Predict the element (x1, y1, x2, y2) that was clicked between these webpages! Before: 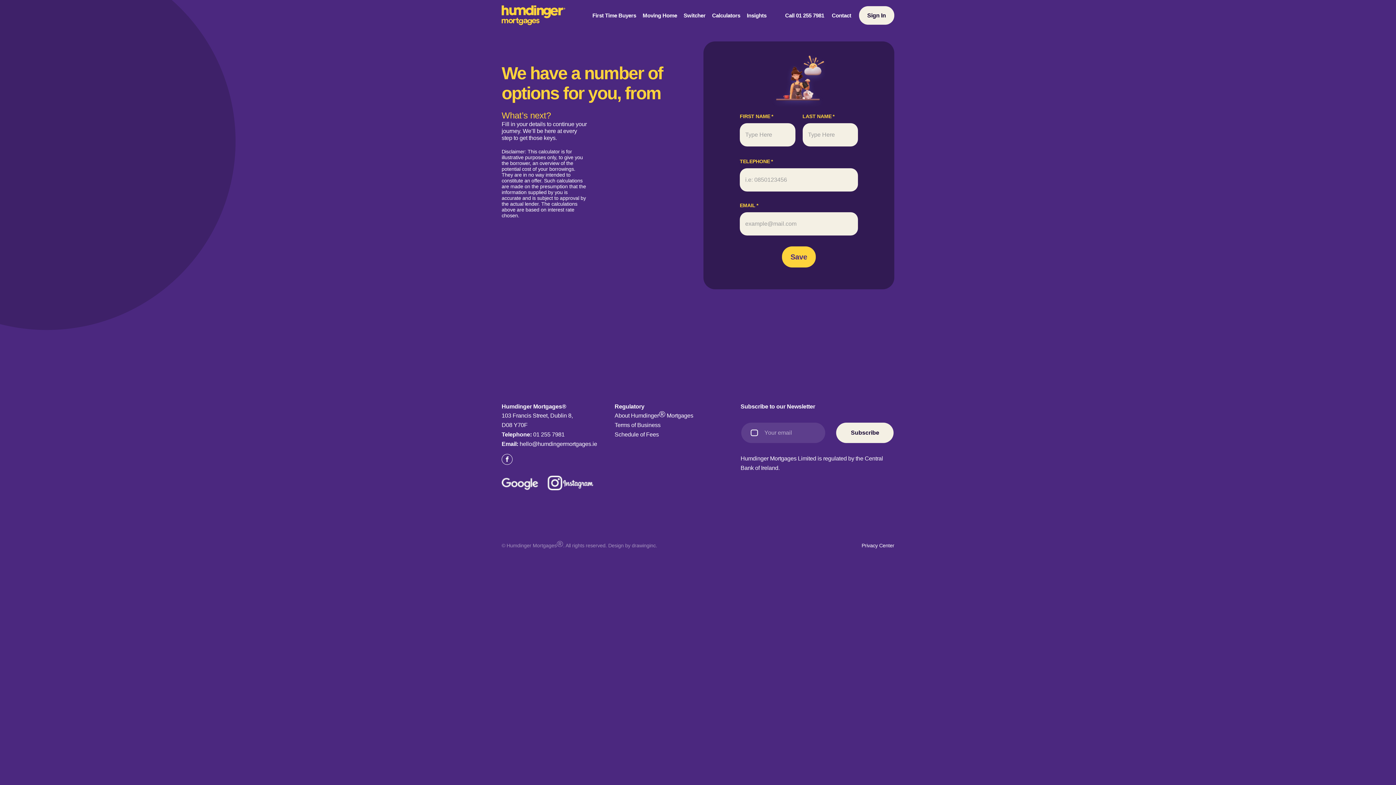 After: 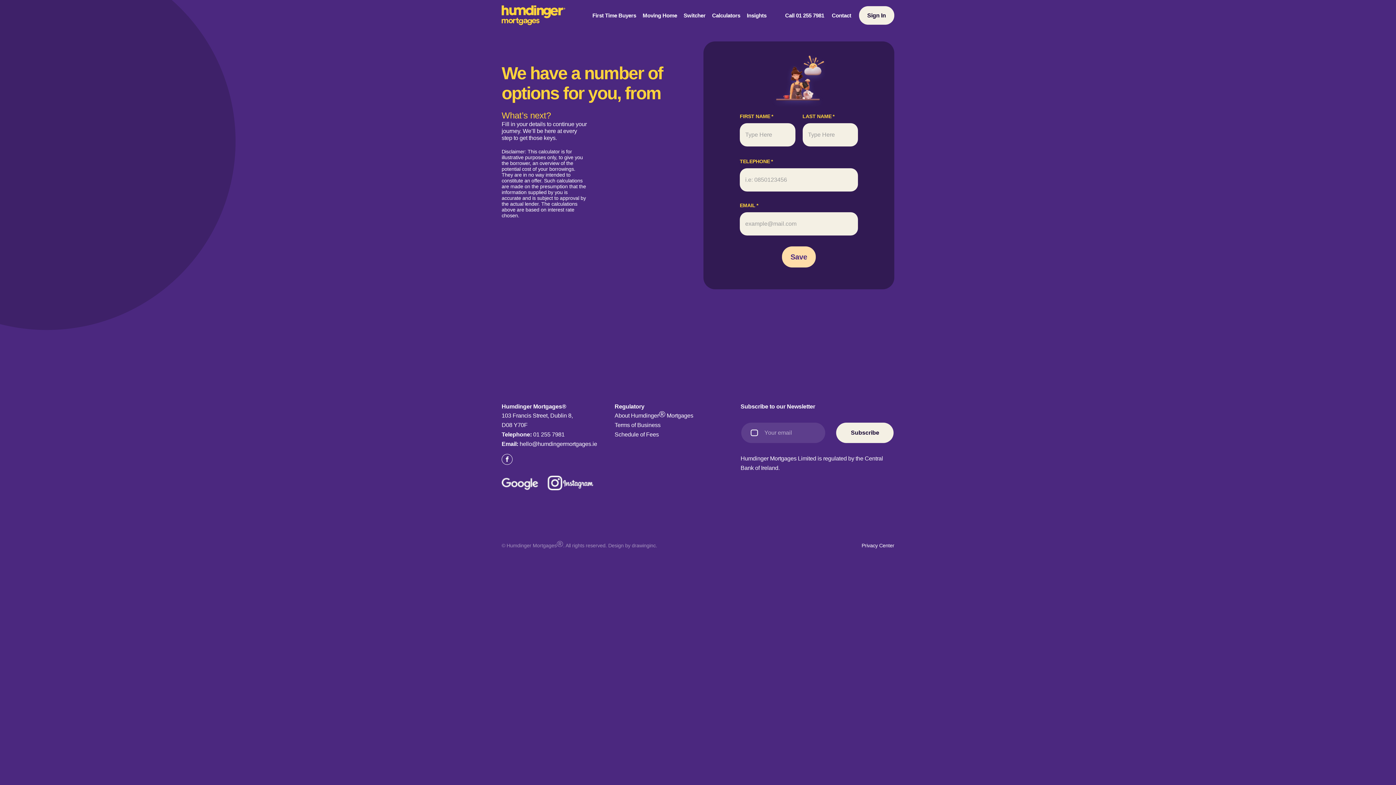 Action: bbox: (782, 246, 816, 267) label: Save